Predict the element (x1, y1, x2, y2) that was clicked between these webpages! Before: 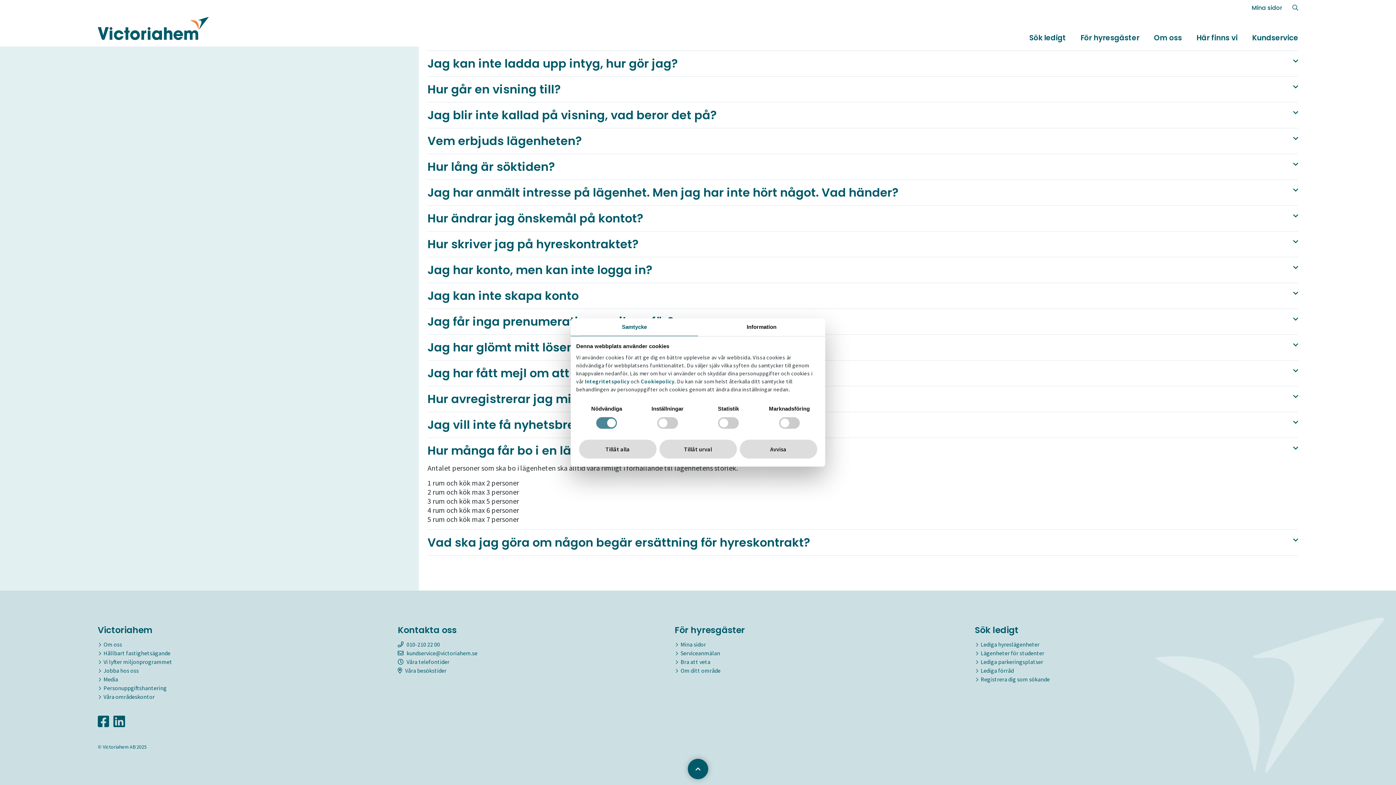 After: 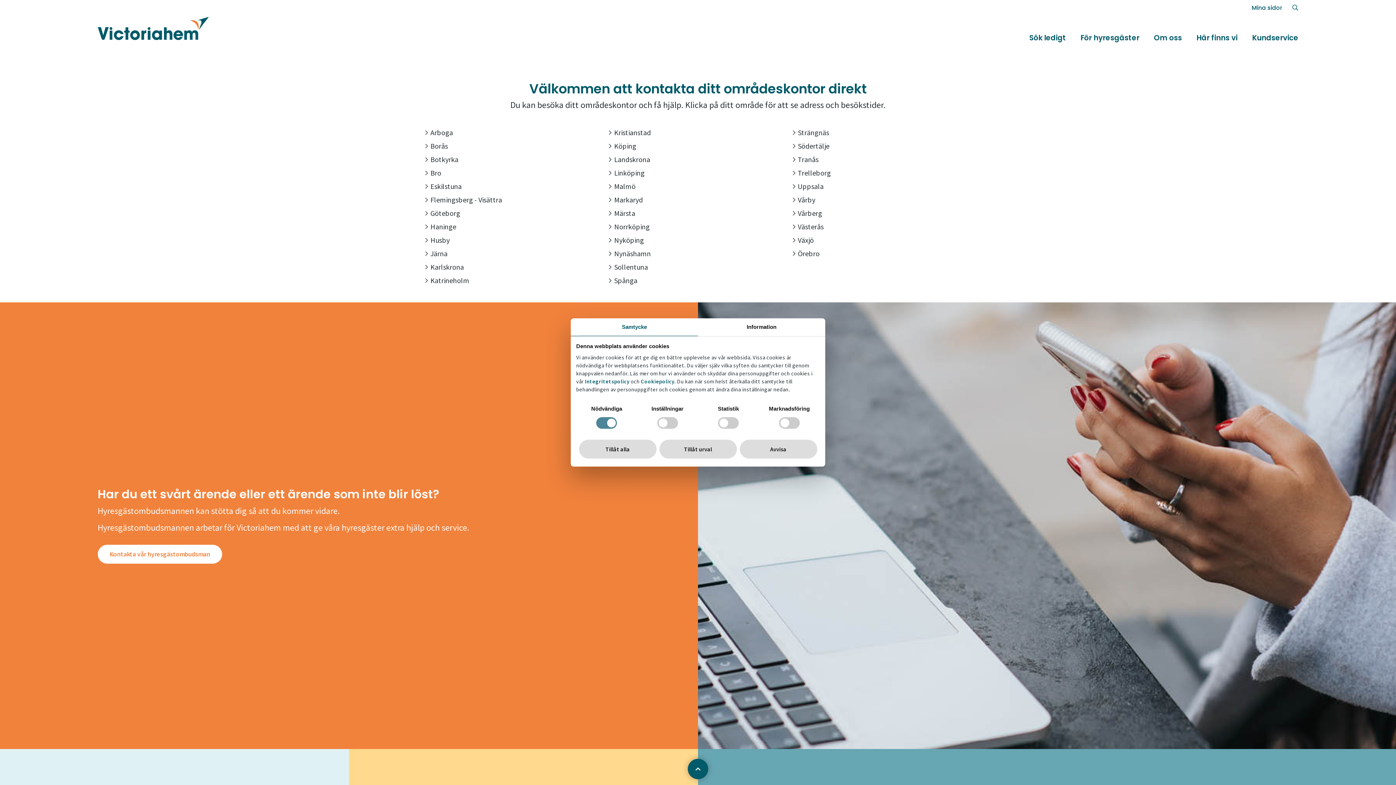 Action: label: Våra besökstider bbox: (397, 667, 674, 674)